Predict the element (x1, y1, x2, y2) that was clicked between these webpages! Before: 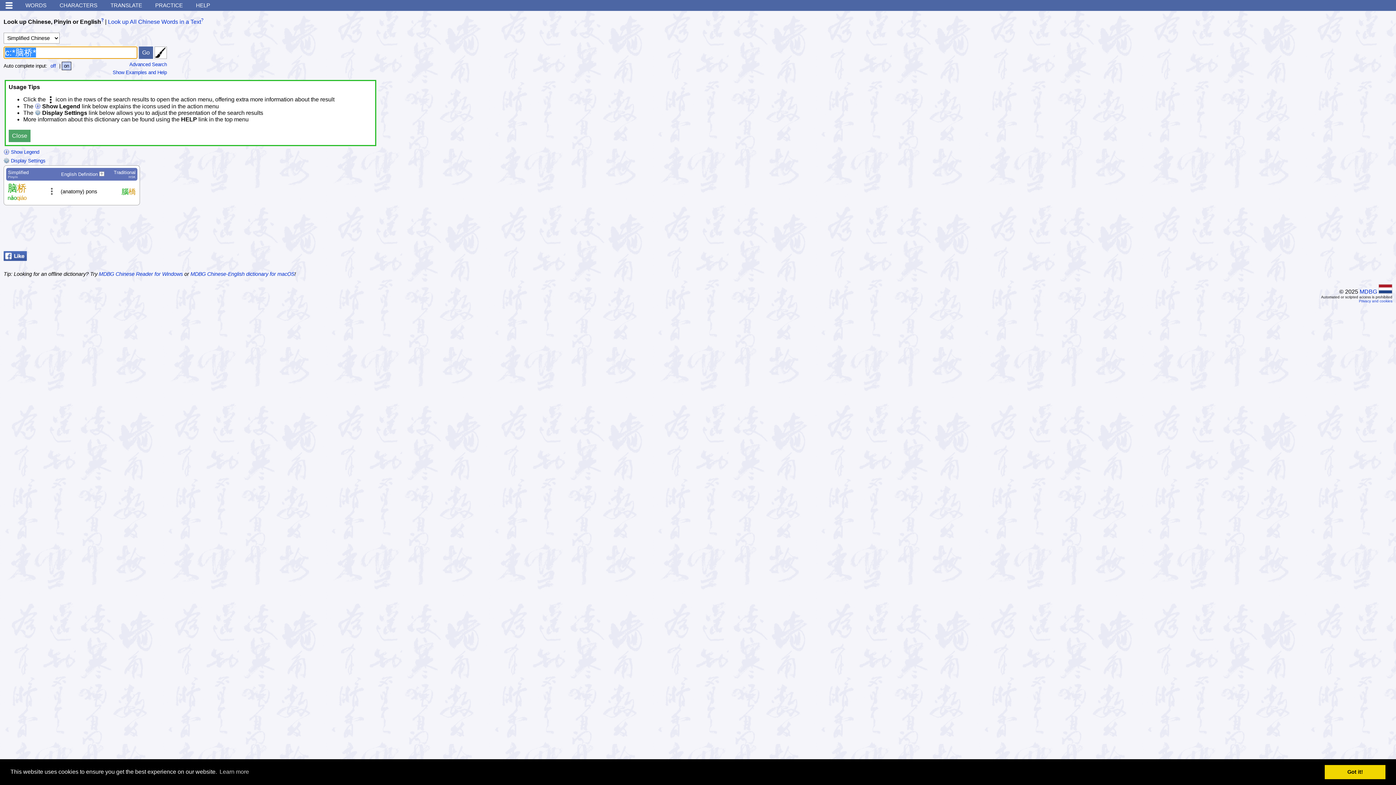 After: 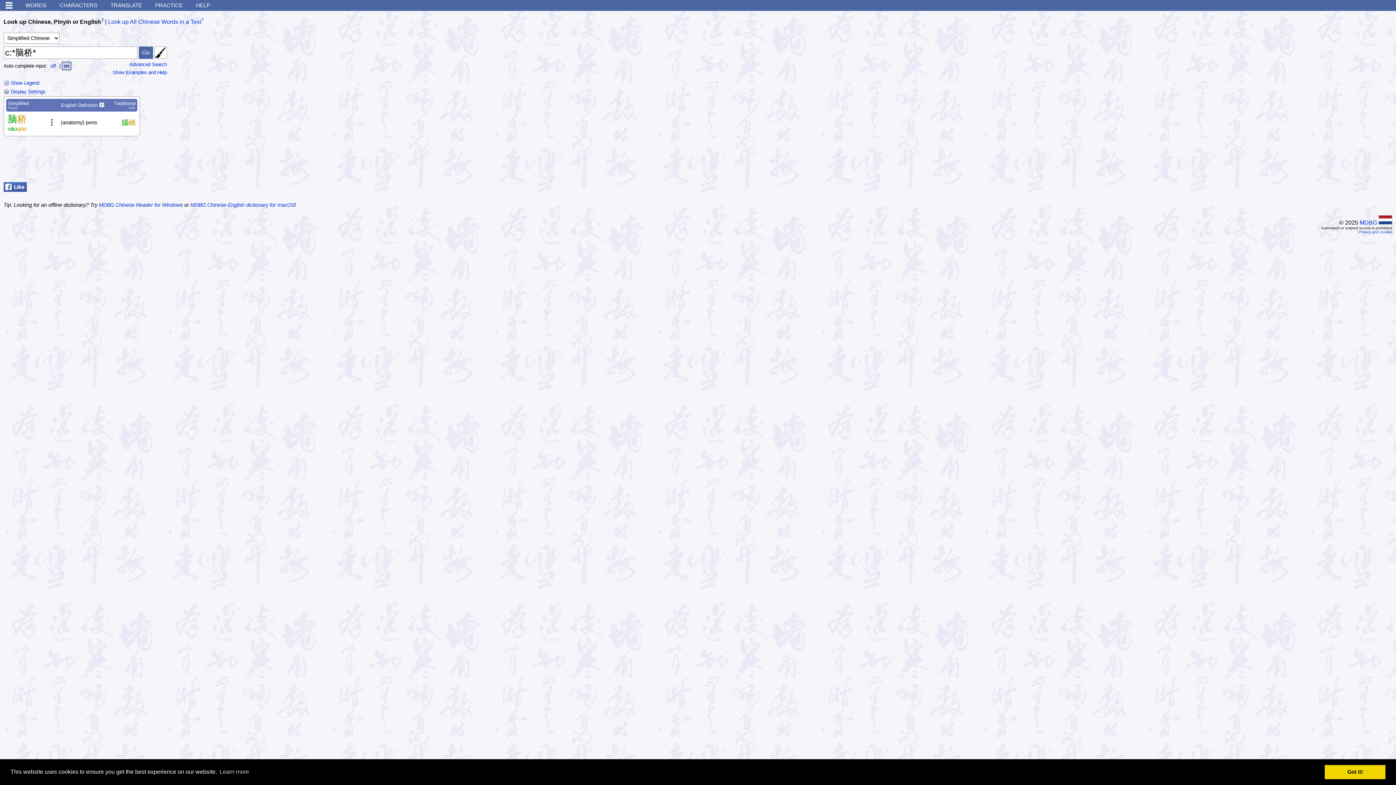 Action: bbox: (8, 129, 30, 142) label: Close